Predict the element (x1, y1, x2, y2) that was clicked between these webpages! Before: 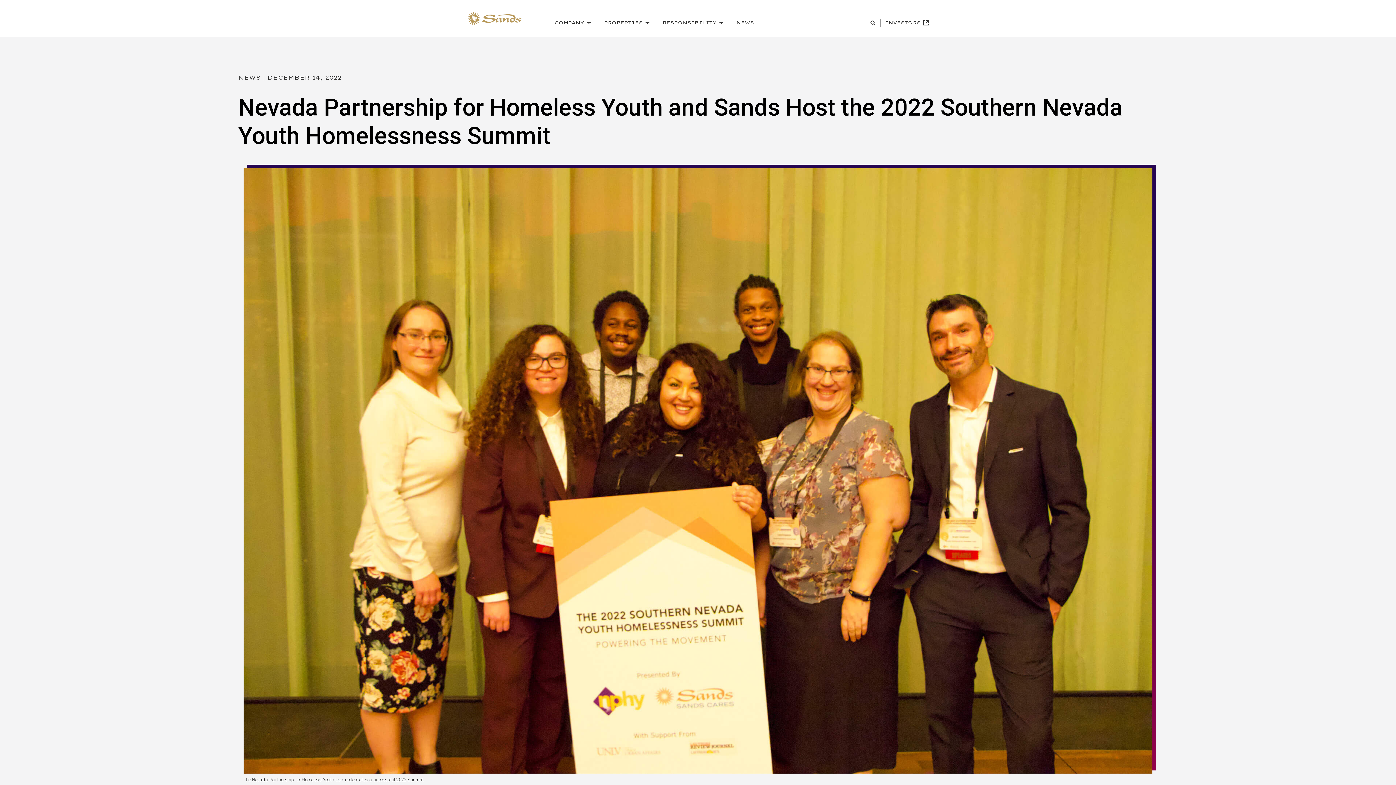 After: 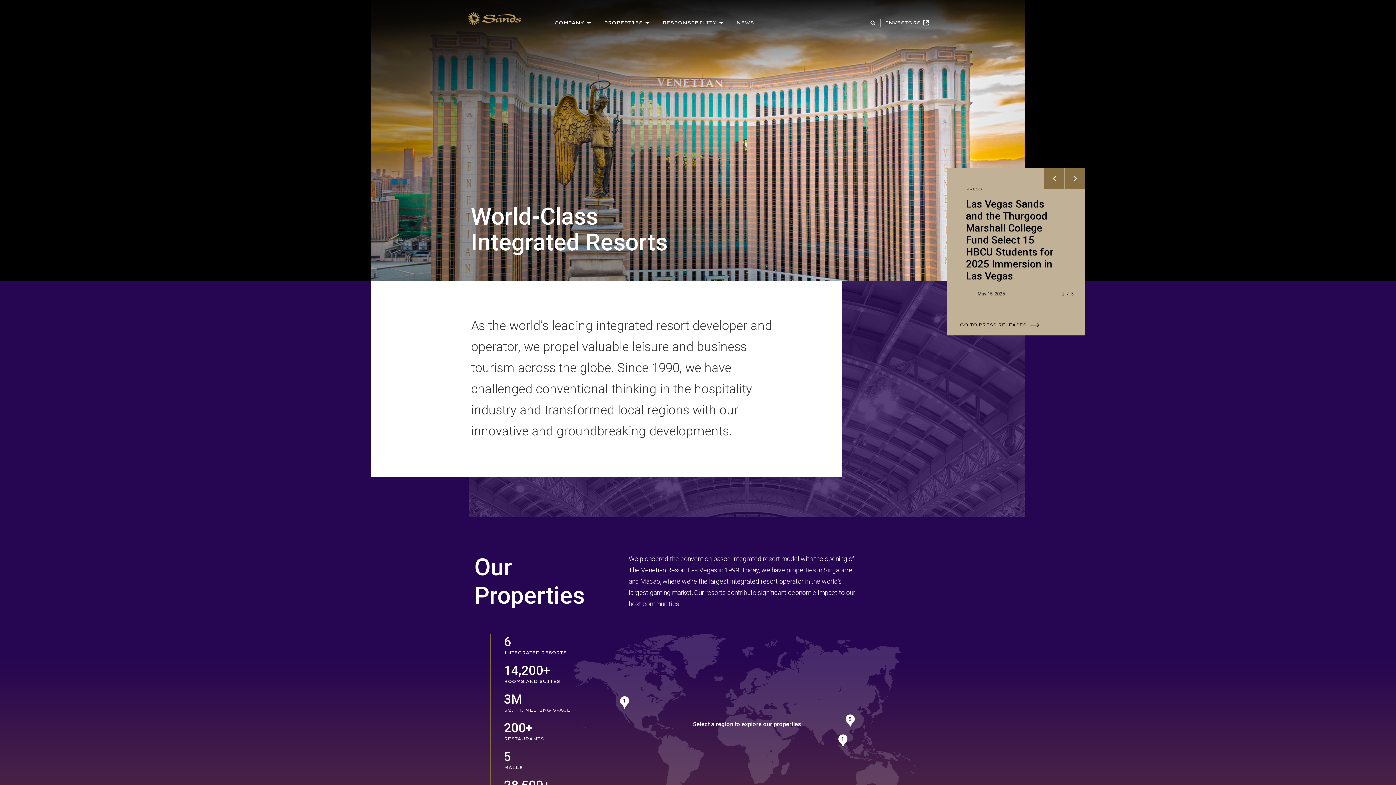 Action: label: Return home bbox: (467, 11, 521, 24)